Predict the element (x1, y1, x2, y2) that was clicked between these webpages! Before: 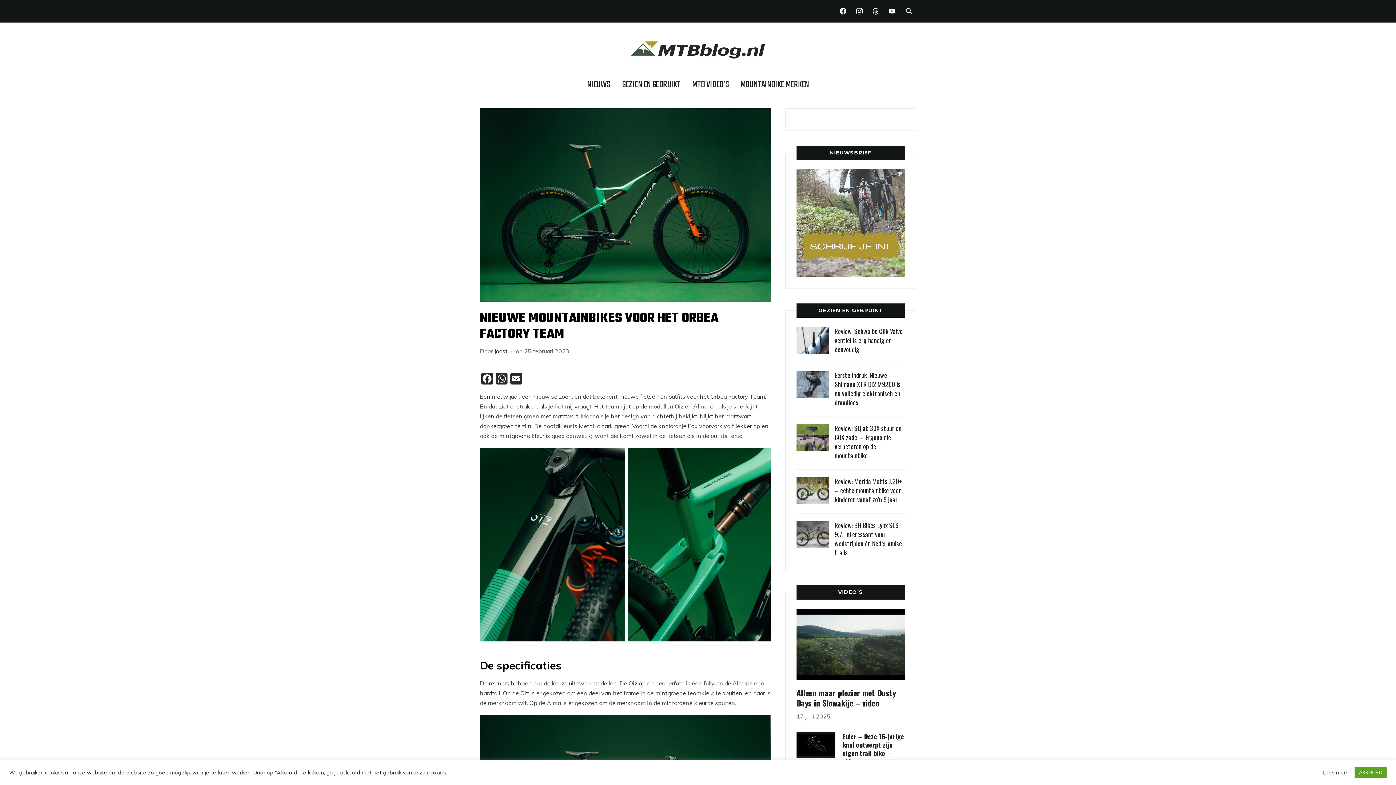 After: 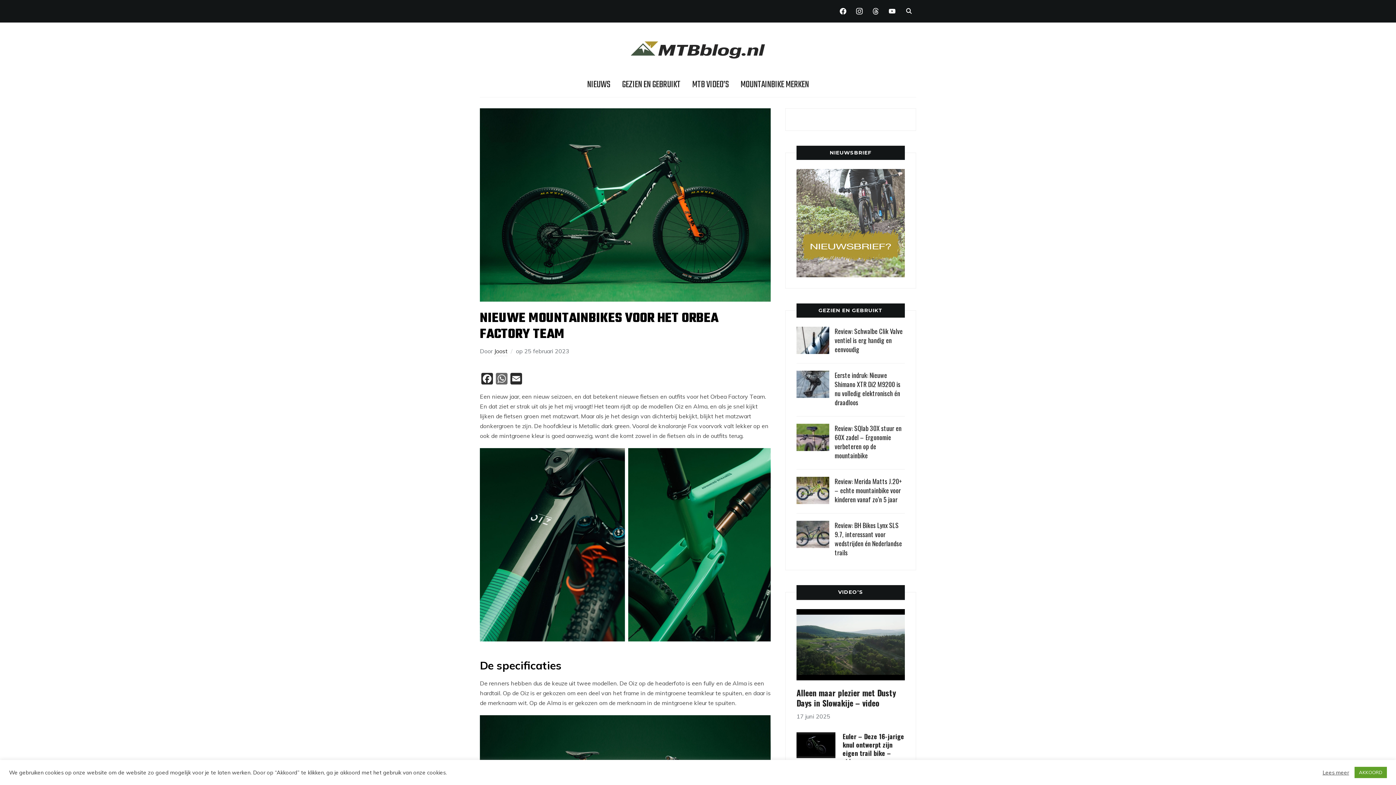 Action: bbox: (494, 373, 509, 386) label: WhatsApp